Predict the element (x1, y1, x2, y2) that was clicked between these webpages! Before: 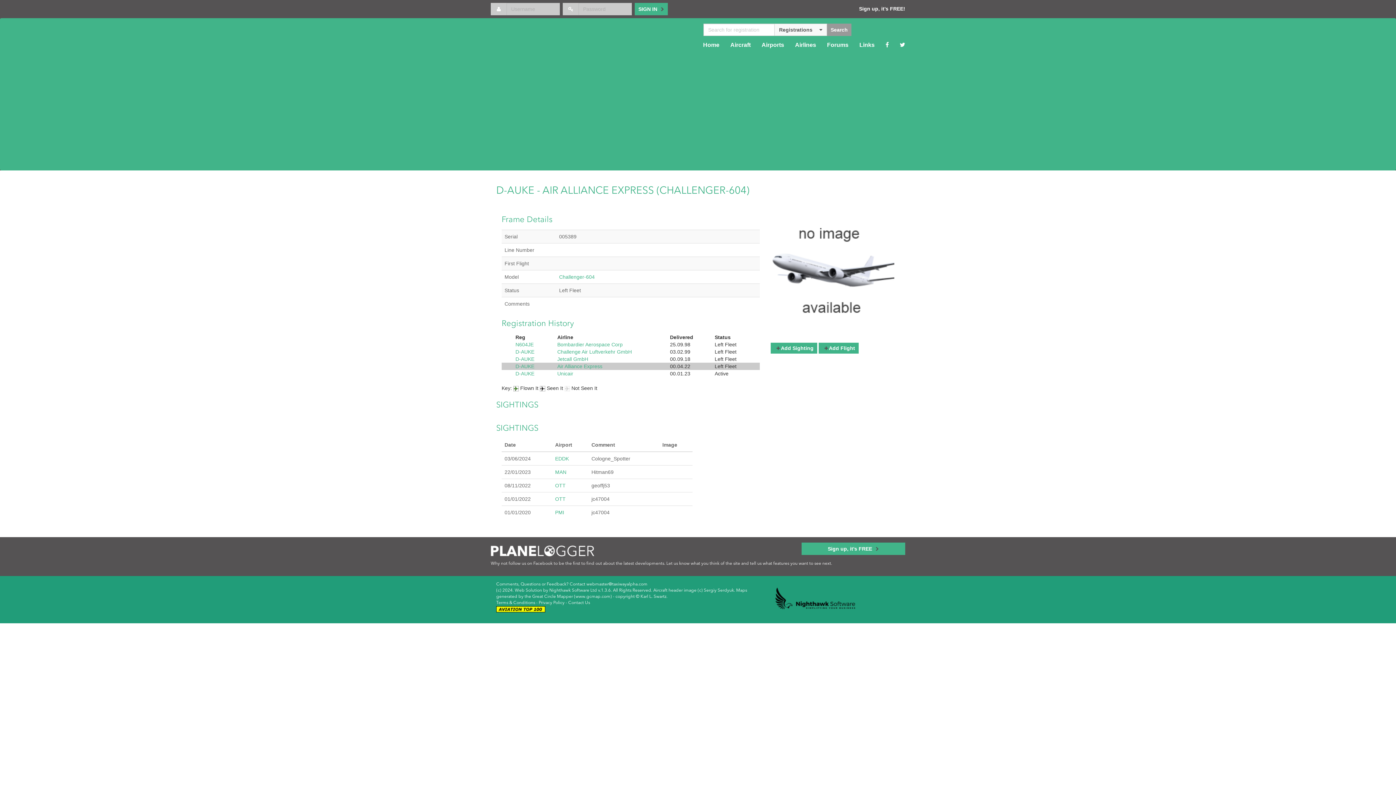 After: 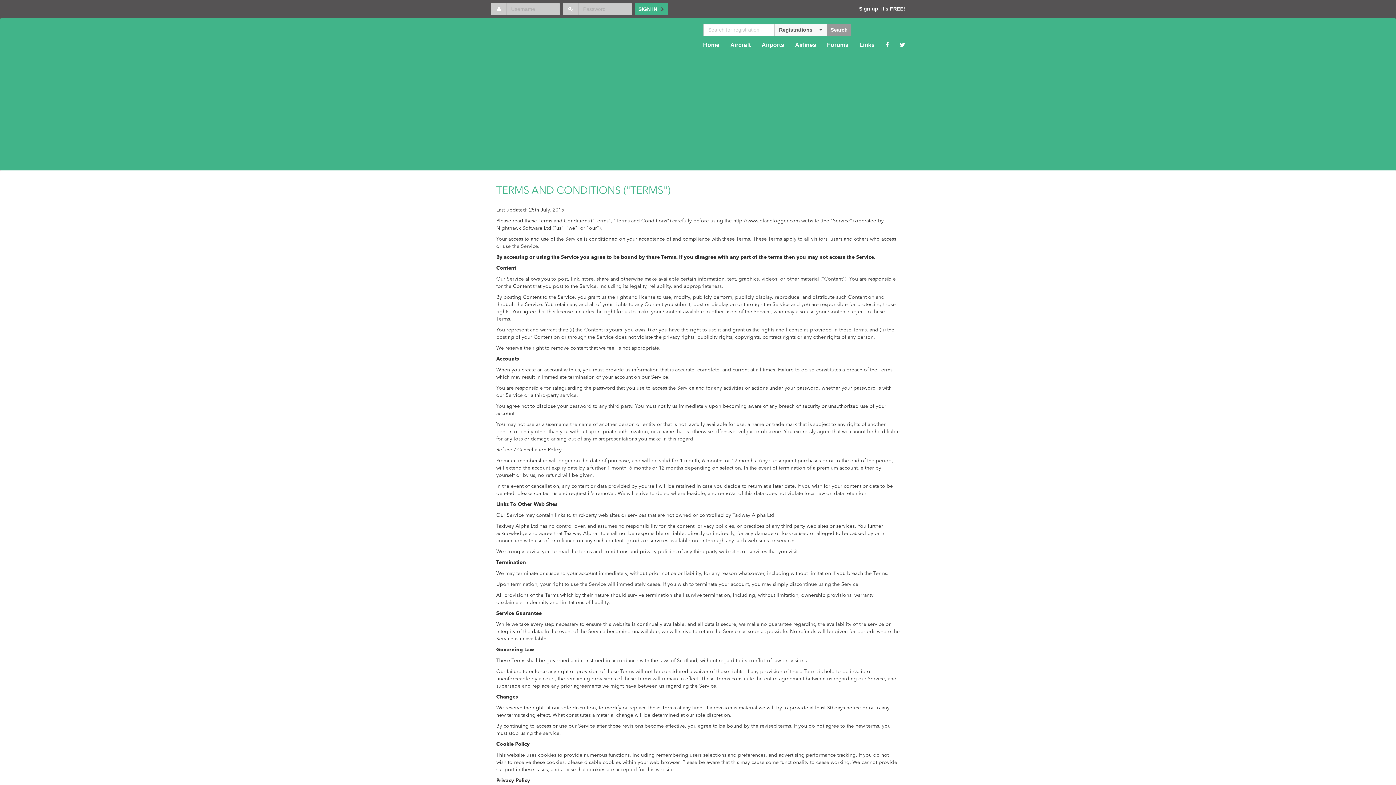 Action: bbox: (496, 601, 535, 605) label: Terms & Conditions